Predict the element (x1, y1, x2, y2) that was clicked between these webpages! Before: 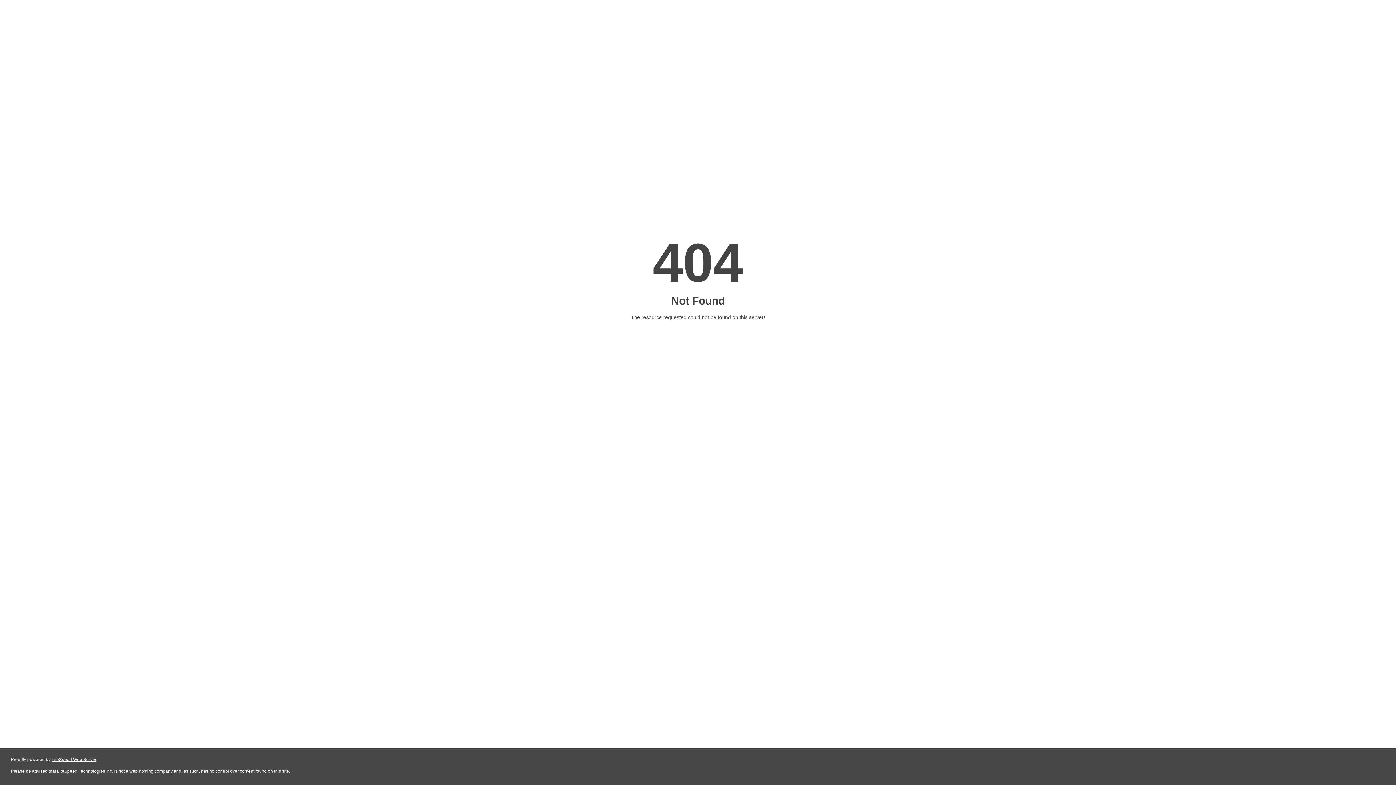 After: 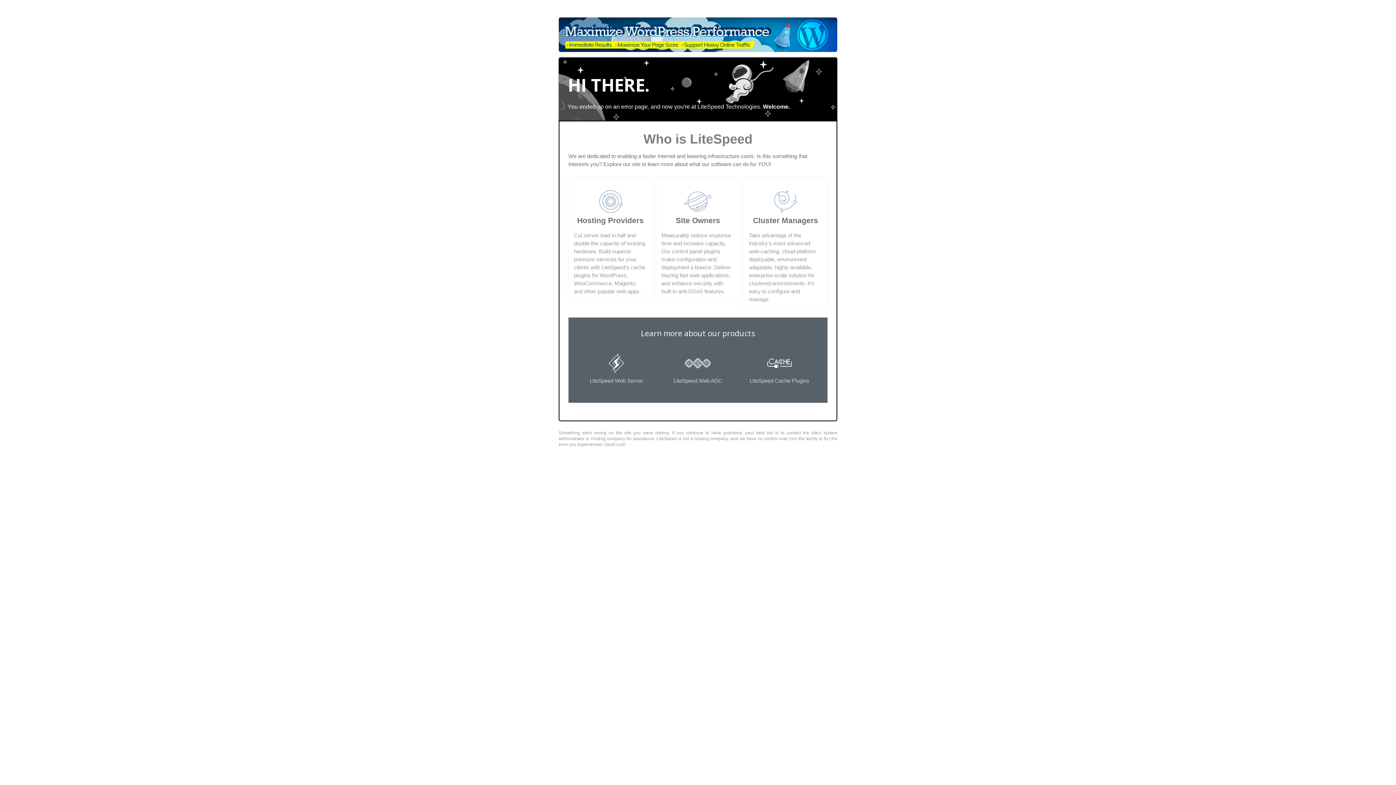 Action: bbox: (51, 757, 96, 762) label: LiteSpeed Web Server